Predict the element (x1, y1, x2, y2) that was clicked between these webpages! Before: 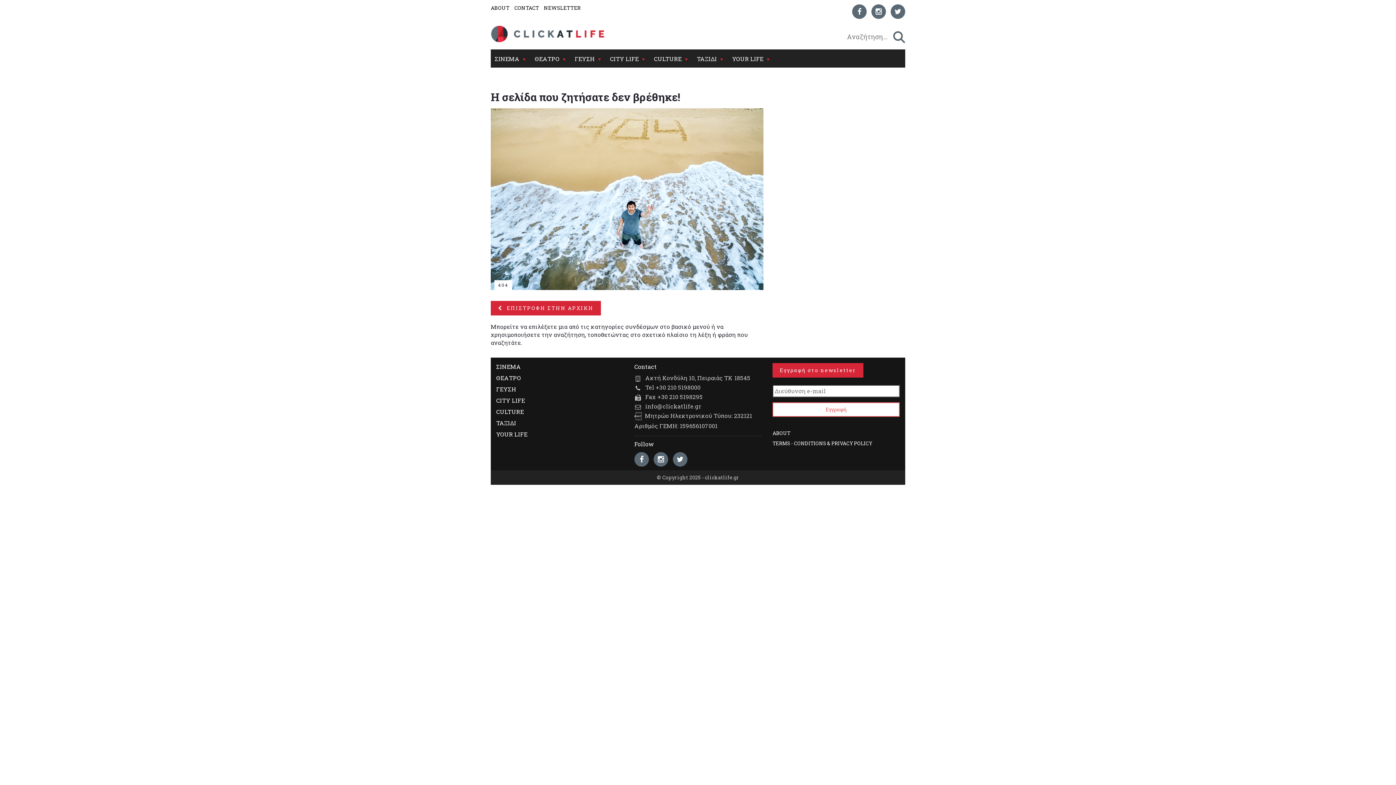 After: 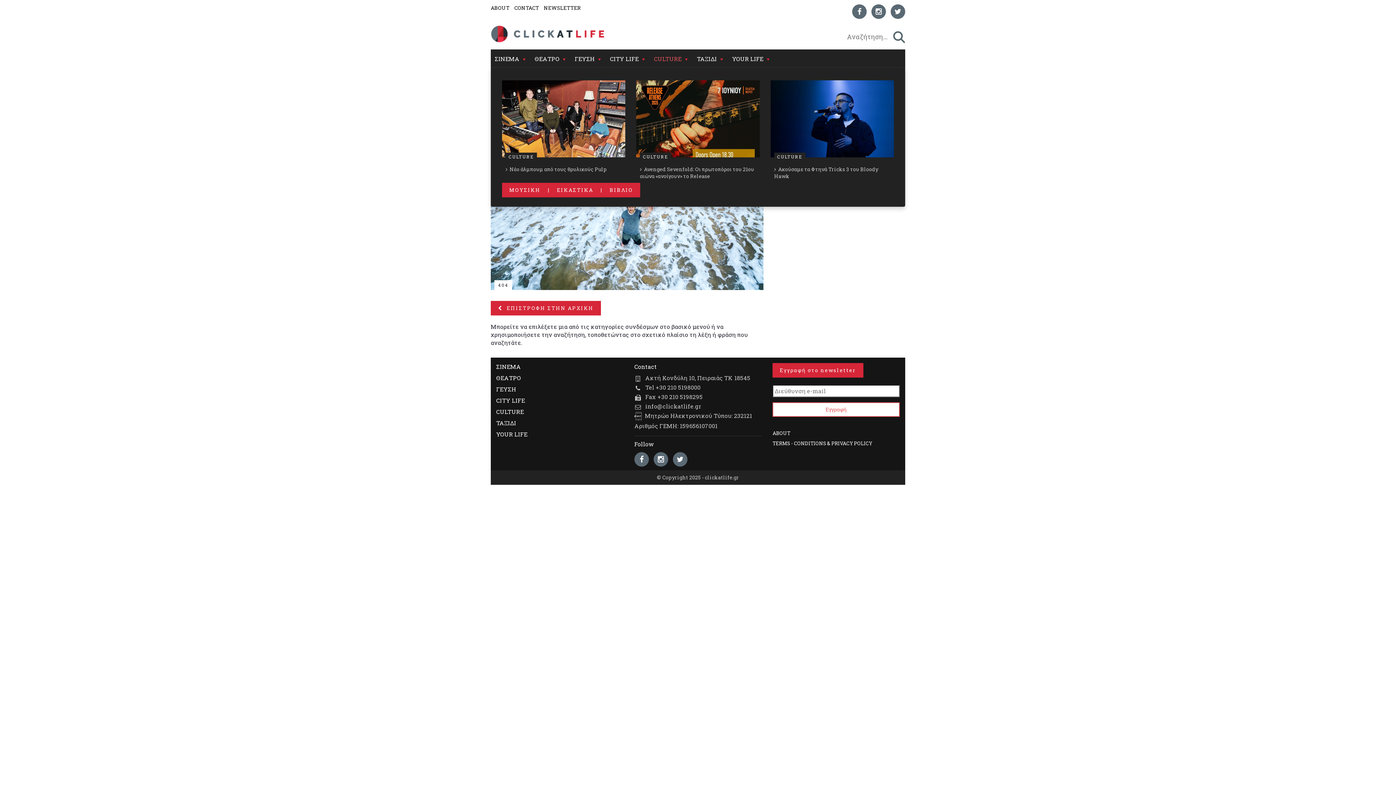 Action: bbox: (683, 49, 693, 67)